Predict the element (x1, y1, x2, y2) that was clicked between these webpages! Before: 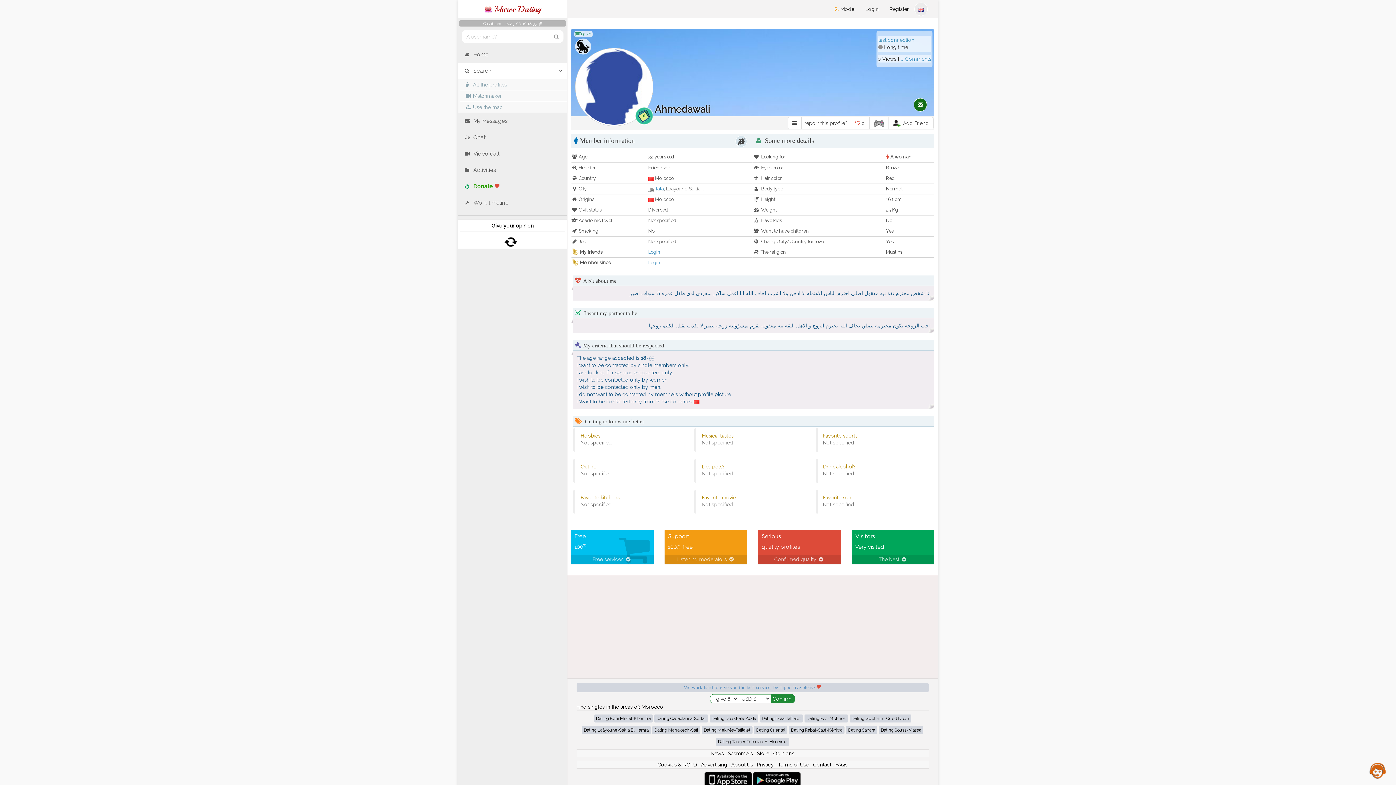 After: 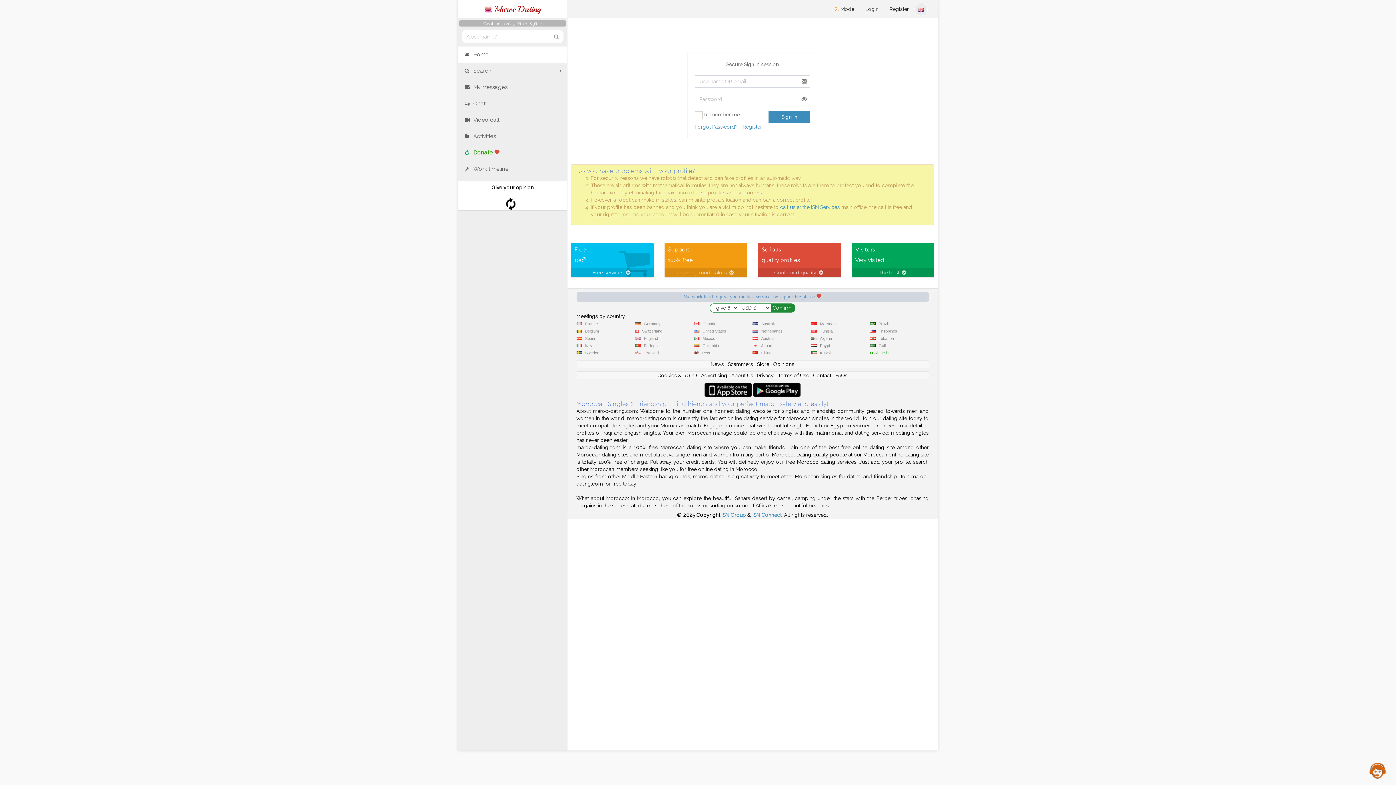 Action: bbox: (635, 106, 653, 125) label: 0